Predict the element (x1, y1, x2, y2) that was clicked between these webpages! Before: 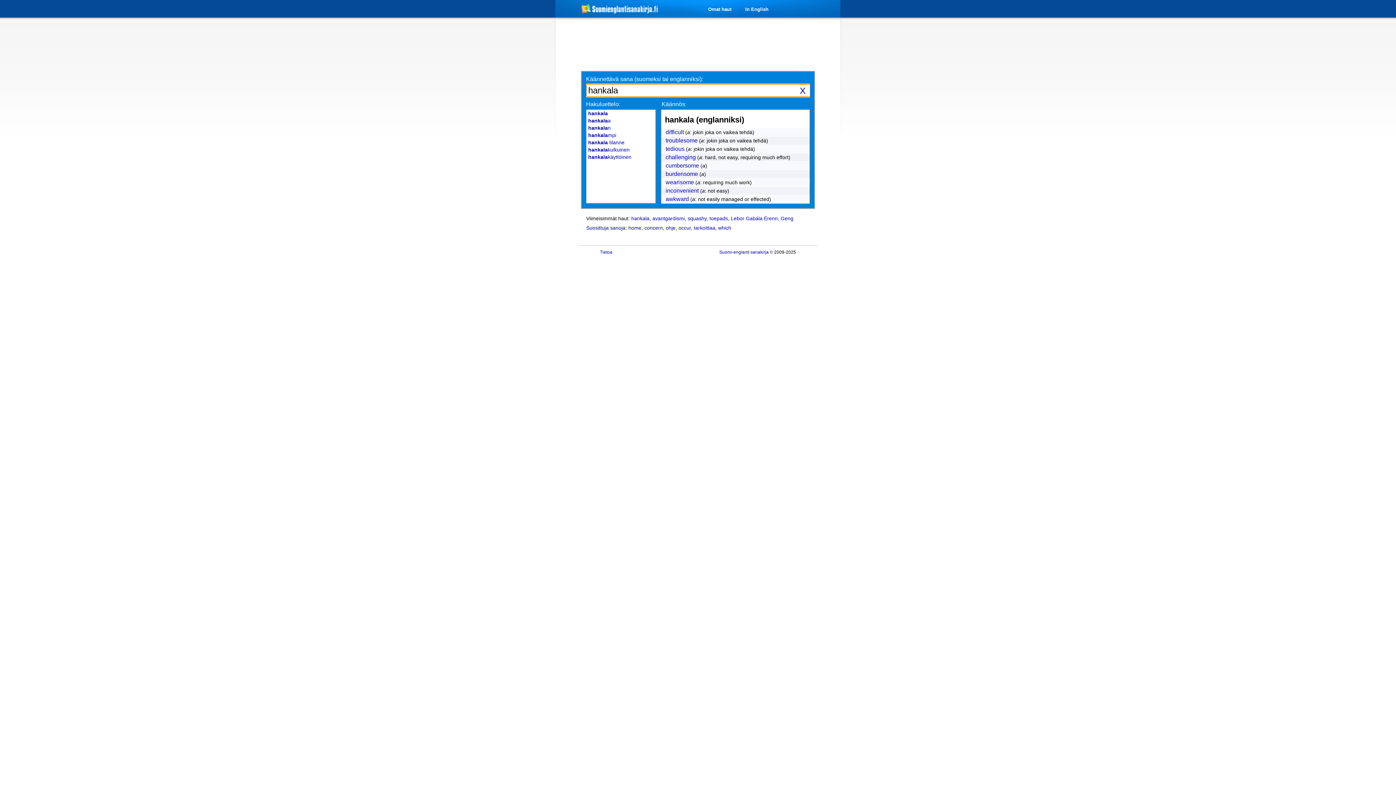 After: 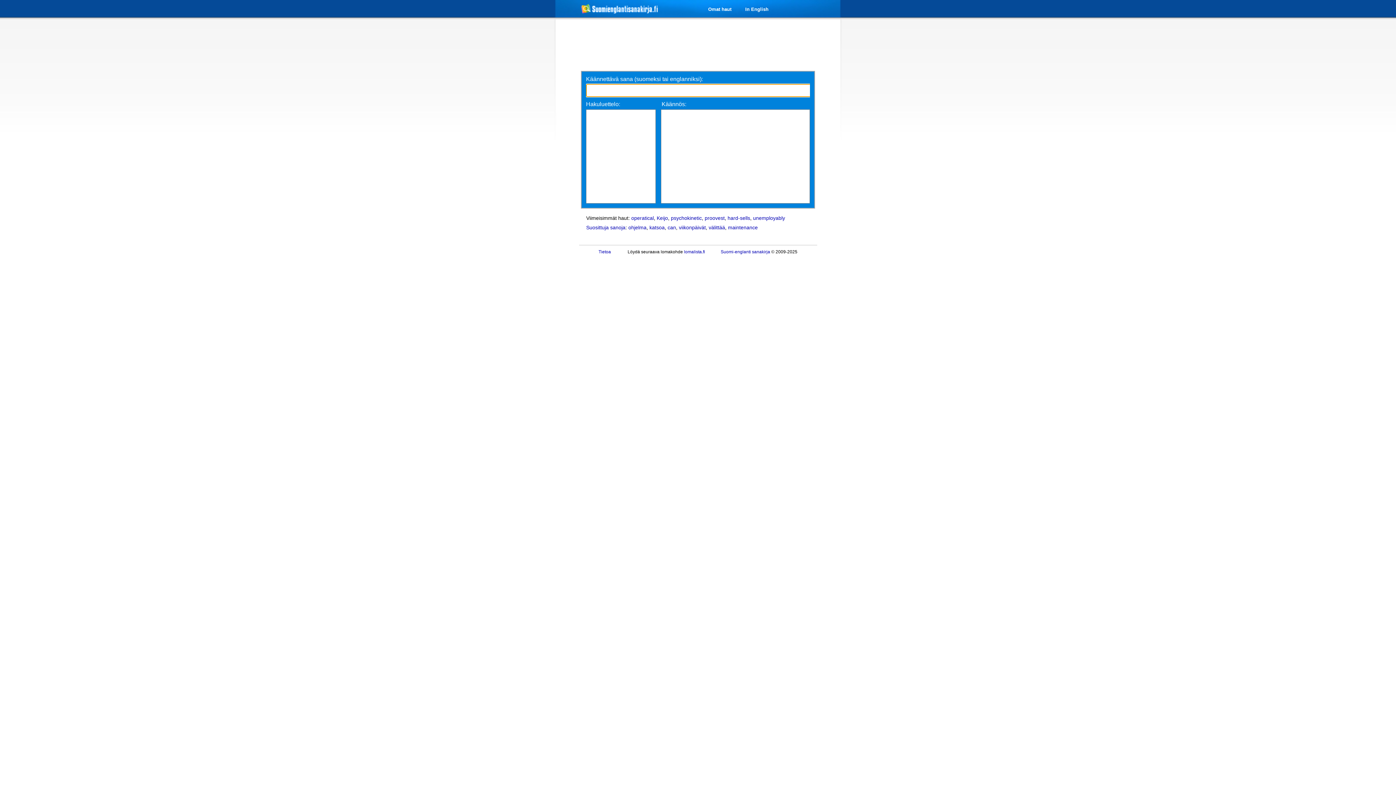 Action: bbox: (581, 3, 659, 14)